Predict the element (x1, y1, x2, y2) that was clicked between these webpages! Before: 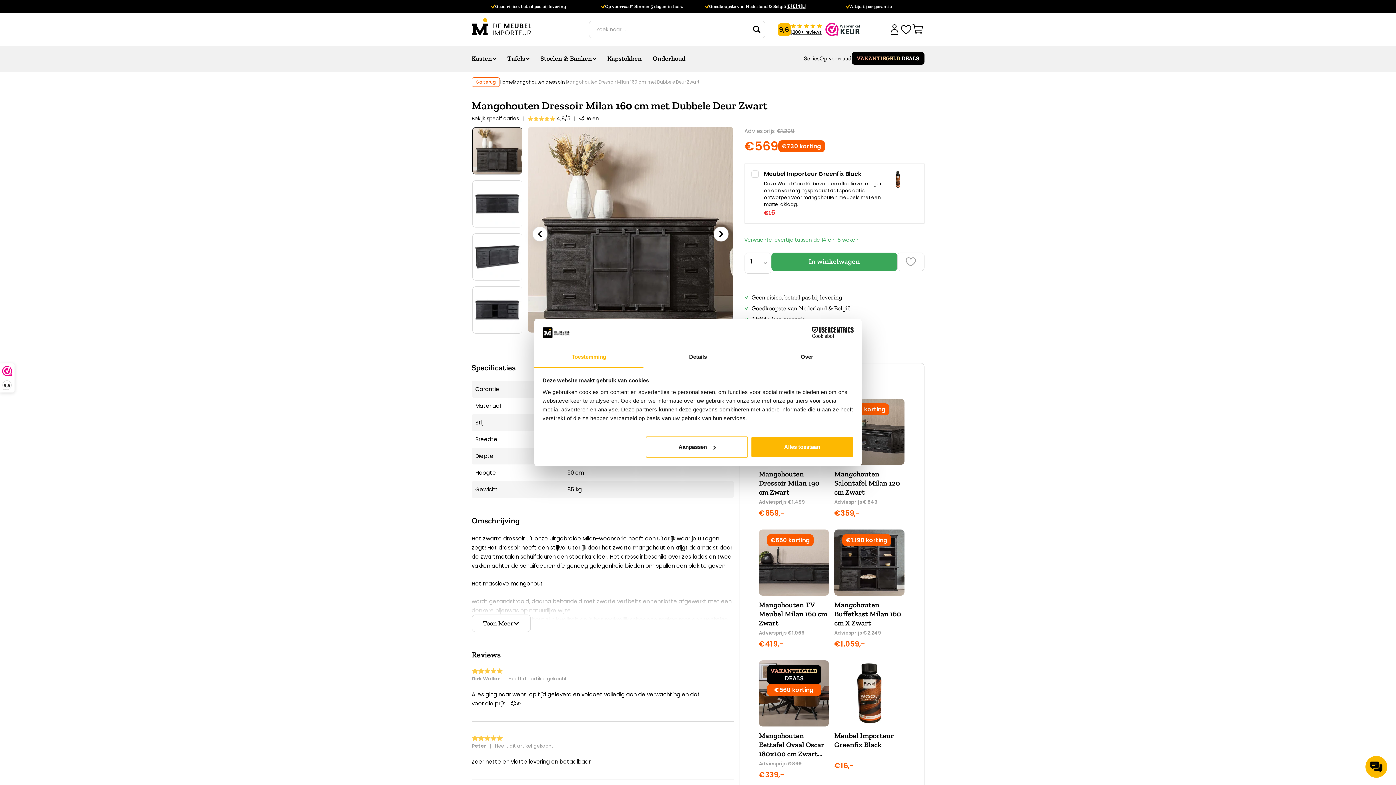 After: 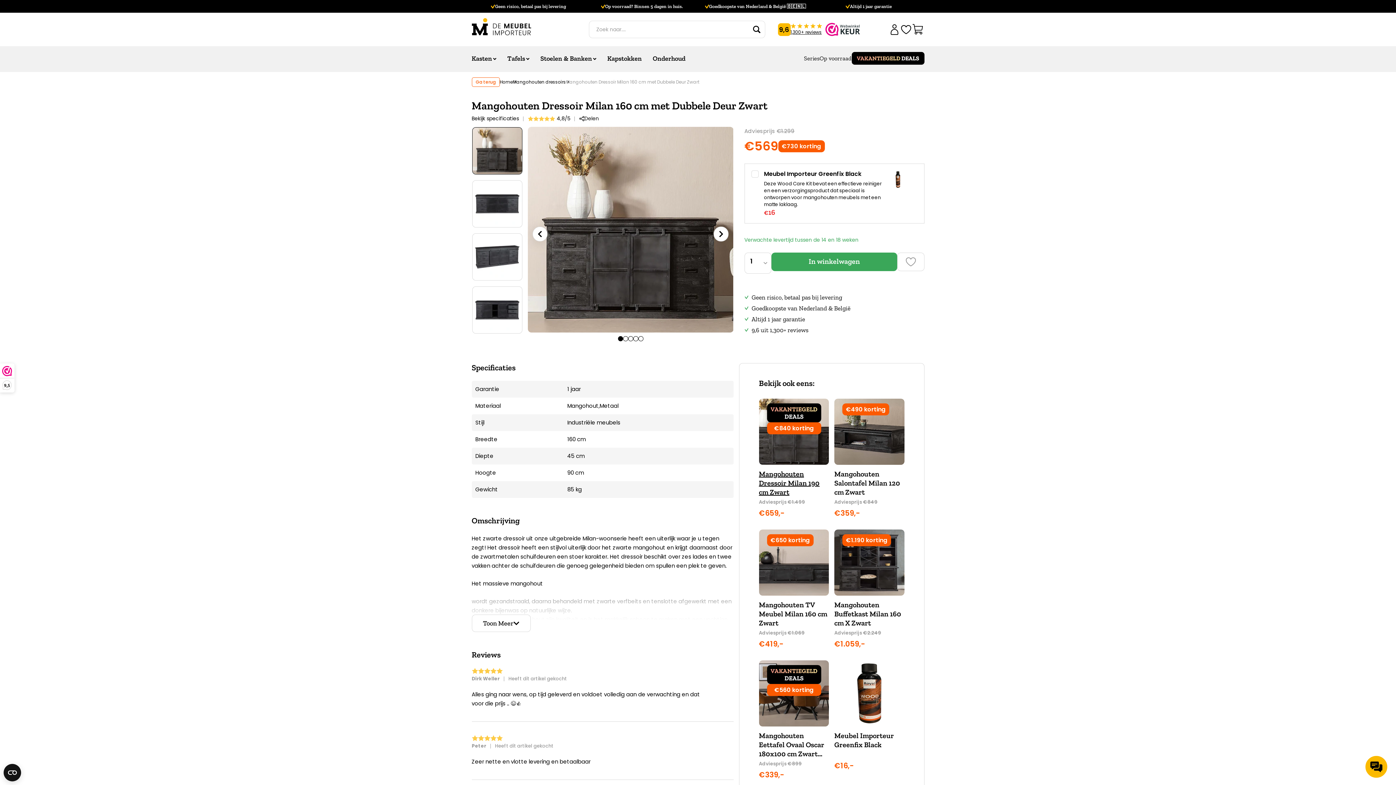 Action: bbox: (751, 436, 853, 457) label: Alles toestaan